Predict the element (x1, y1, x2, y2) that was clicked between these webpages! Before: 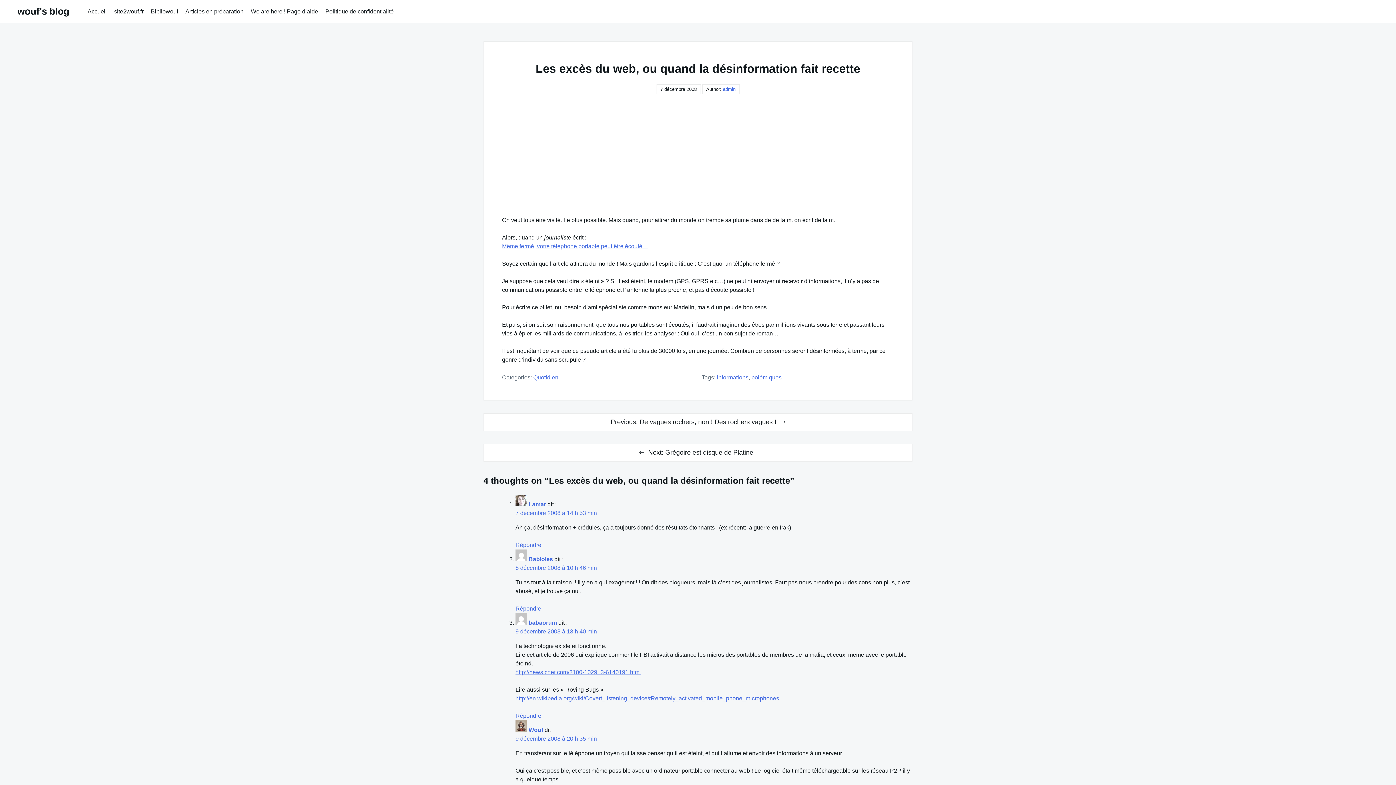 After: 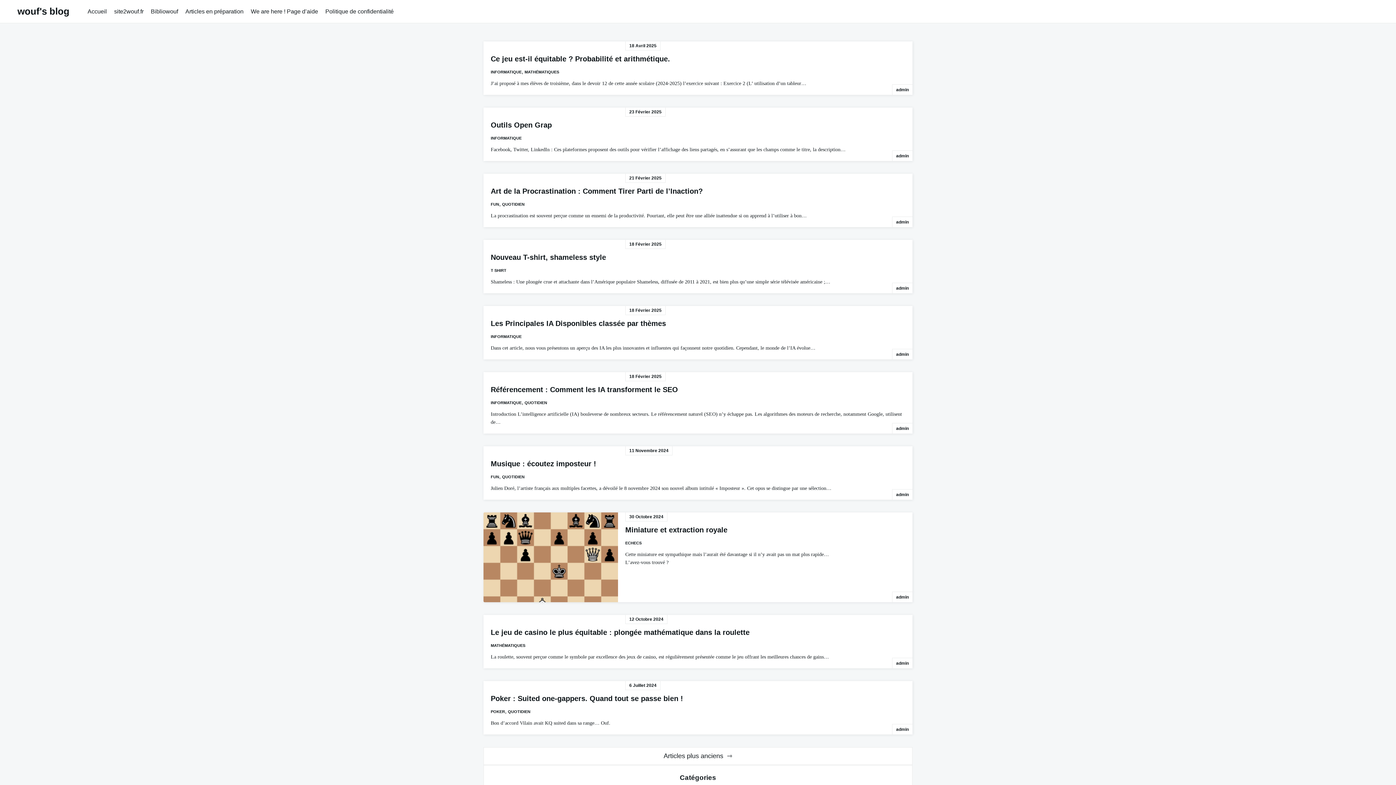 Action: bbox: (17, 5, 69, 16) label: wouf's blog